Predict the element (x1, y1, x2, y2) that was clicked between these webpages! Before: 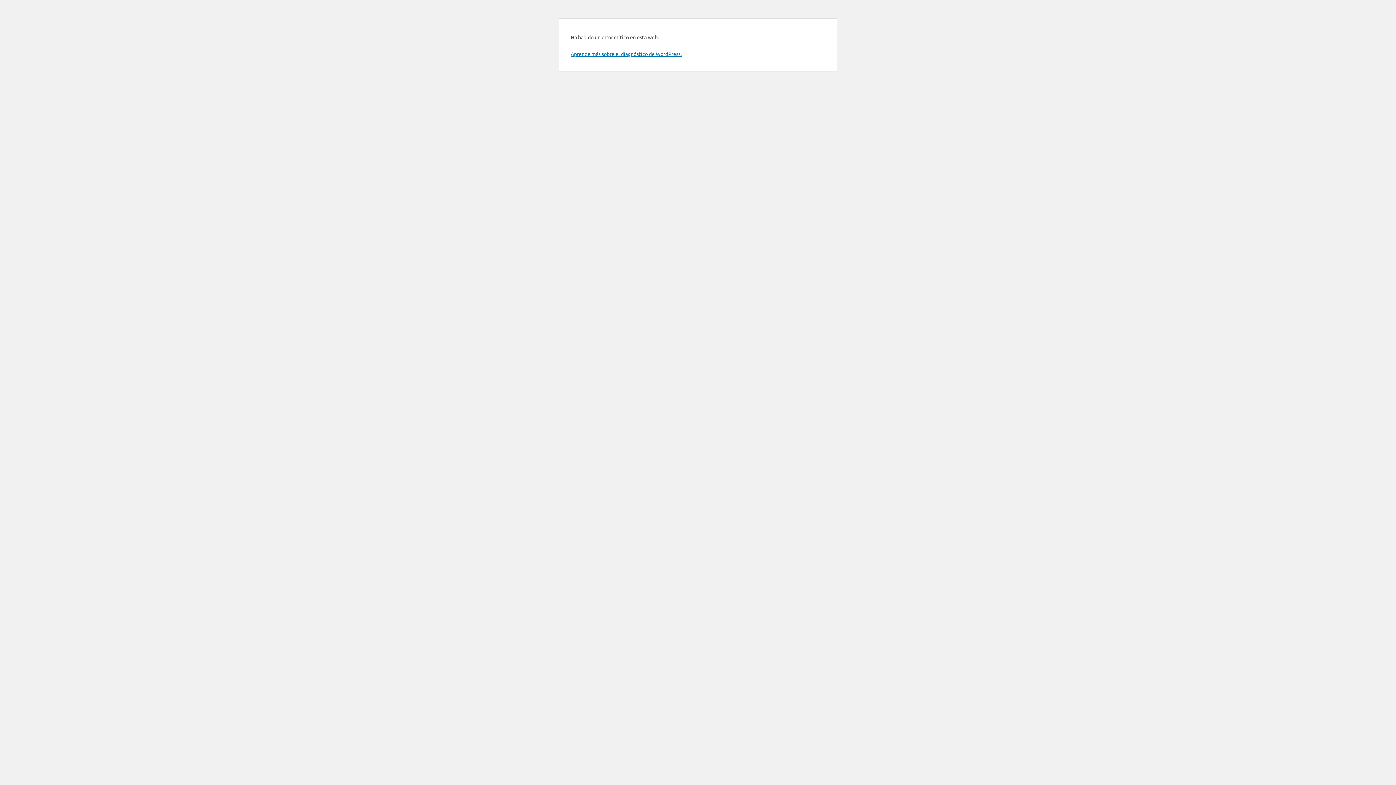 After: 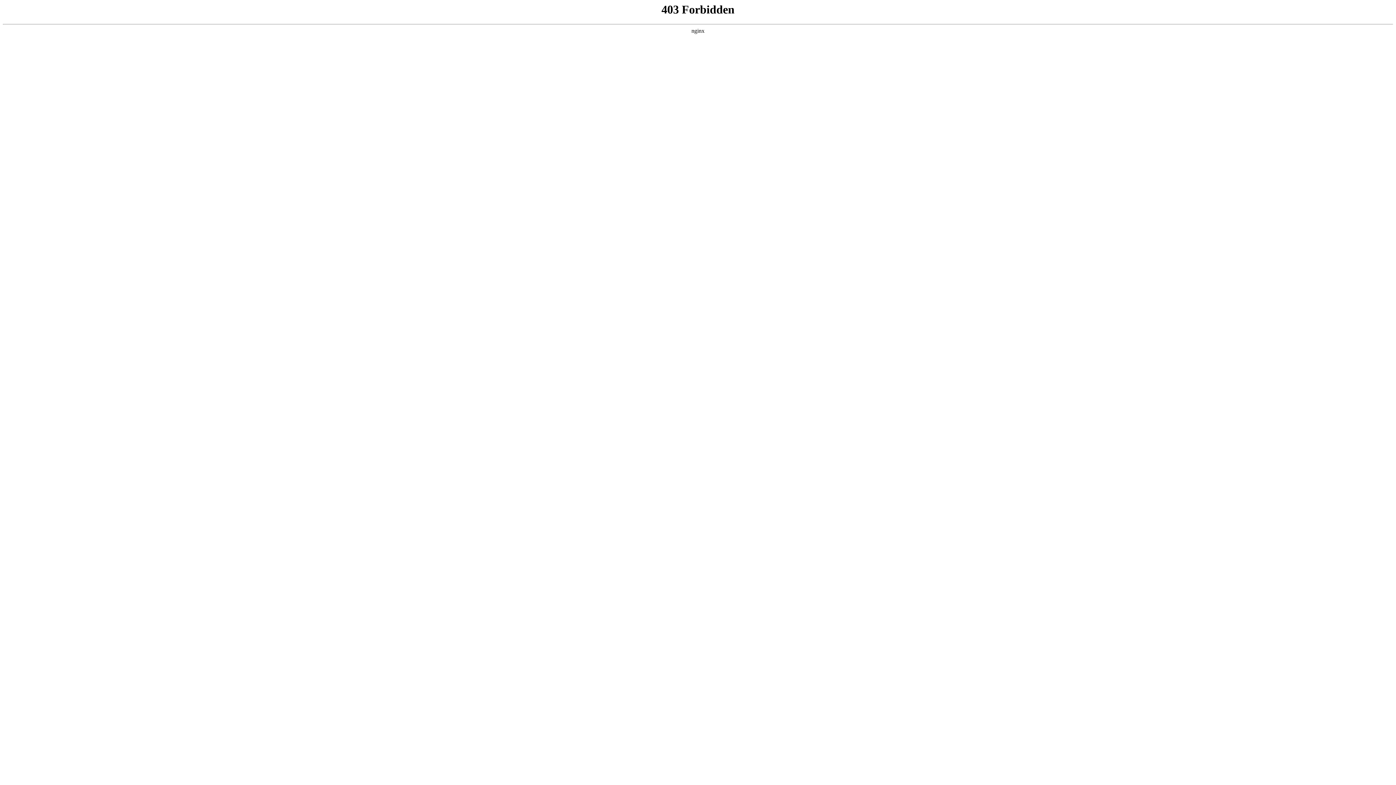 Action: bbox: (570, 50, 681, 57) label: Aprende más sobre el diagnóstico de WordPress.